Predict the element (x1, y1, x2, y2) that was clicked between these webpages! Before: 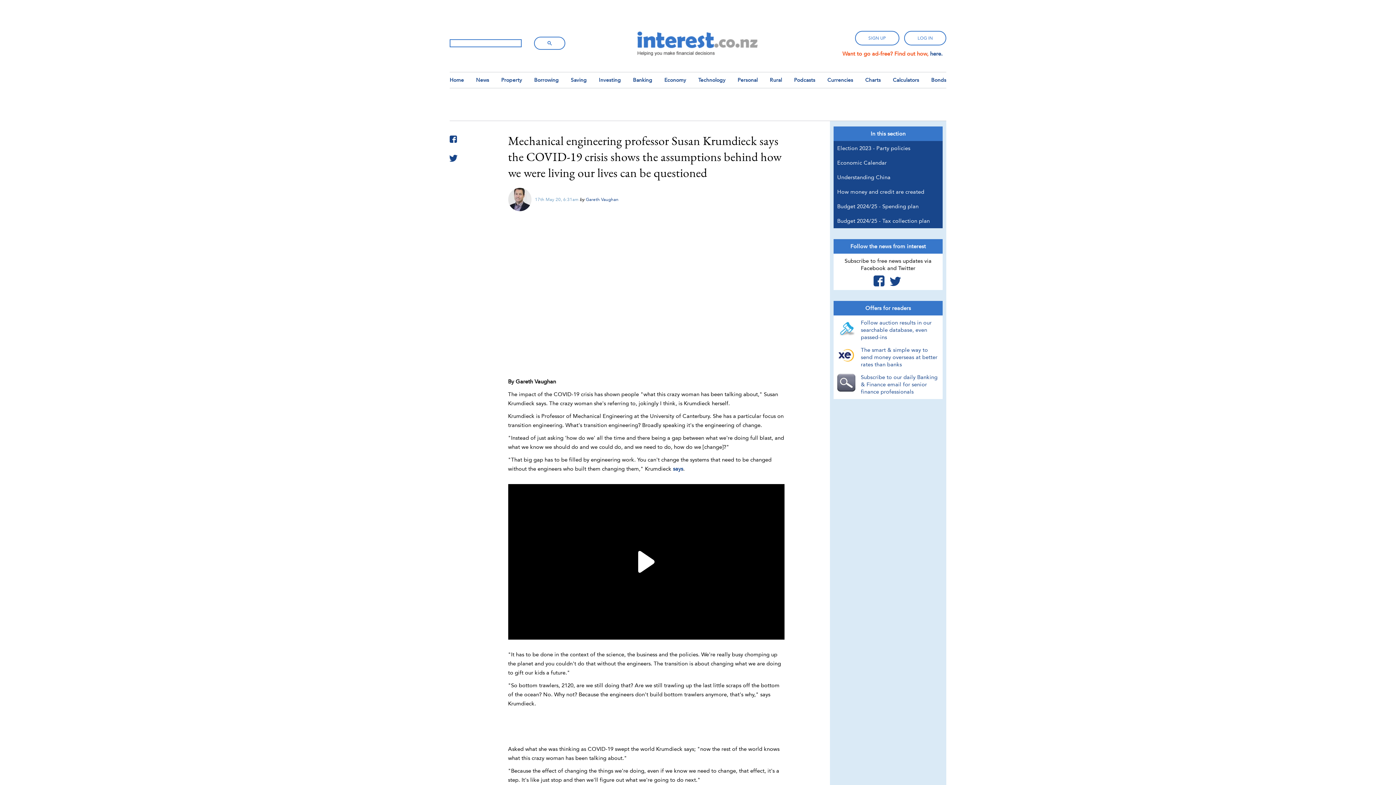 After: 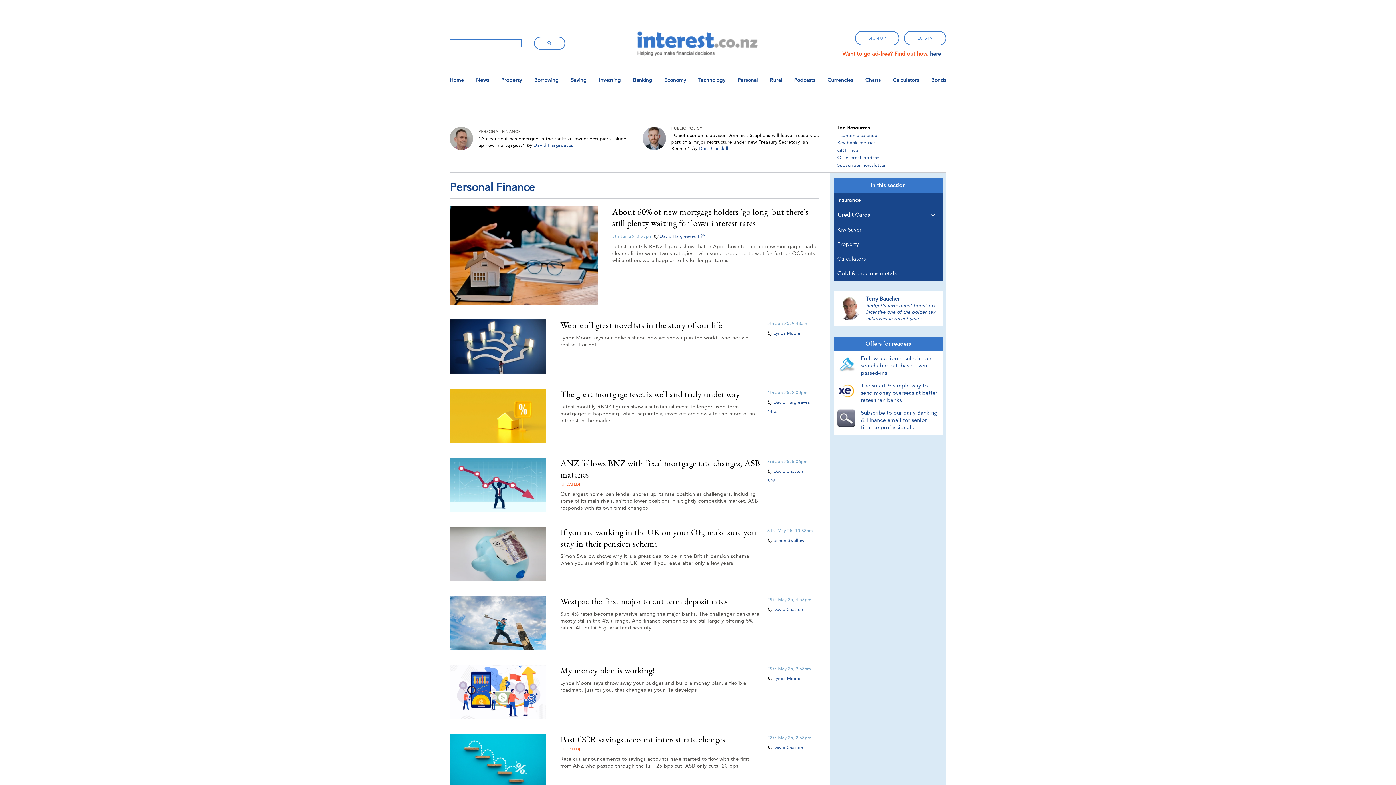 Action: label: Personal bbox: (737, 76, 757, 83)